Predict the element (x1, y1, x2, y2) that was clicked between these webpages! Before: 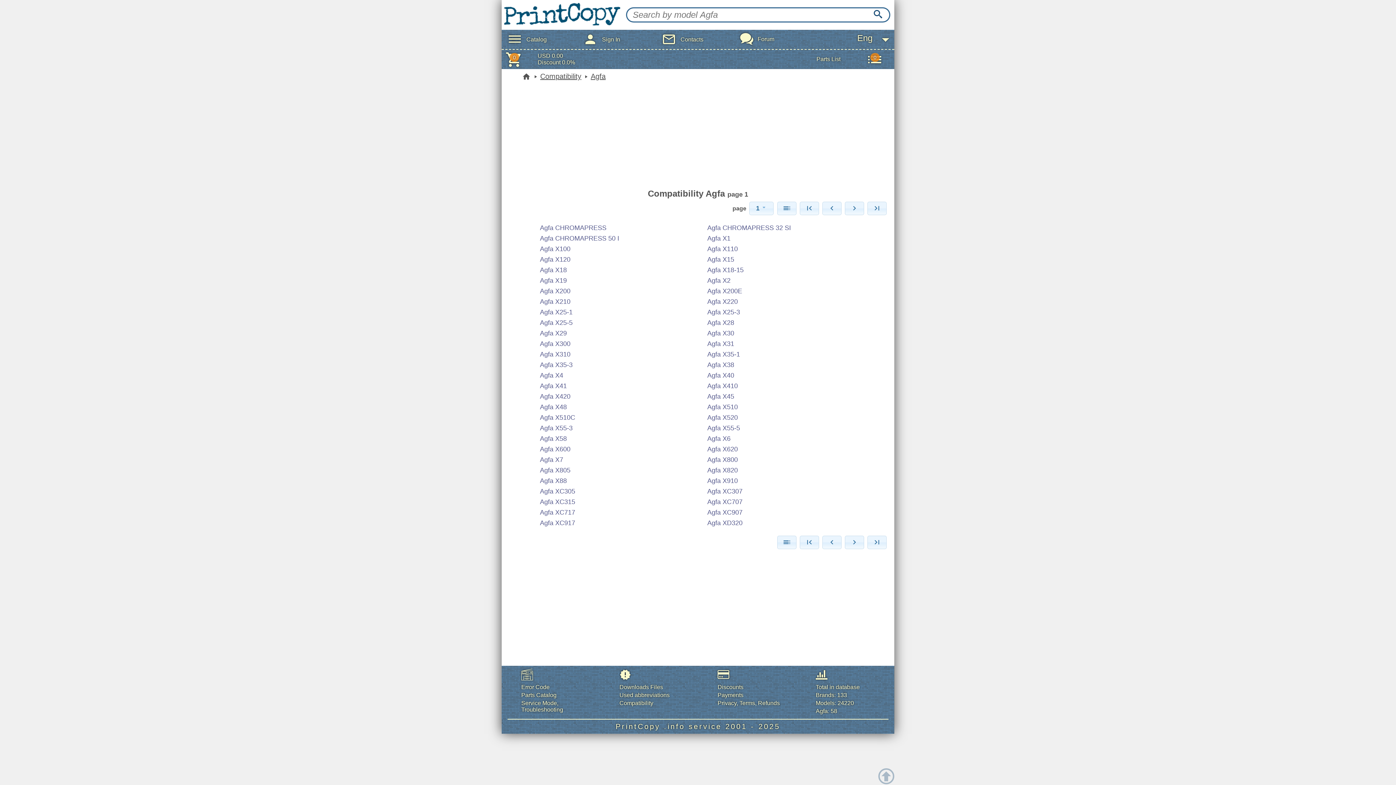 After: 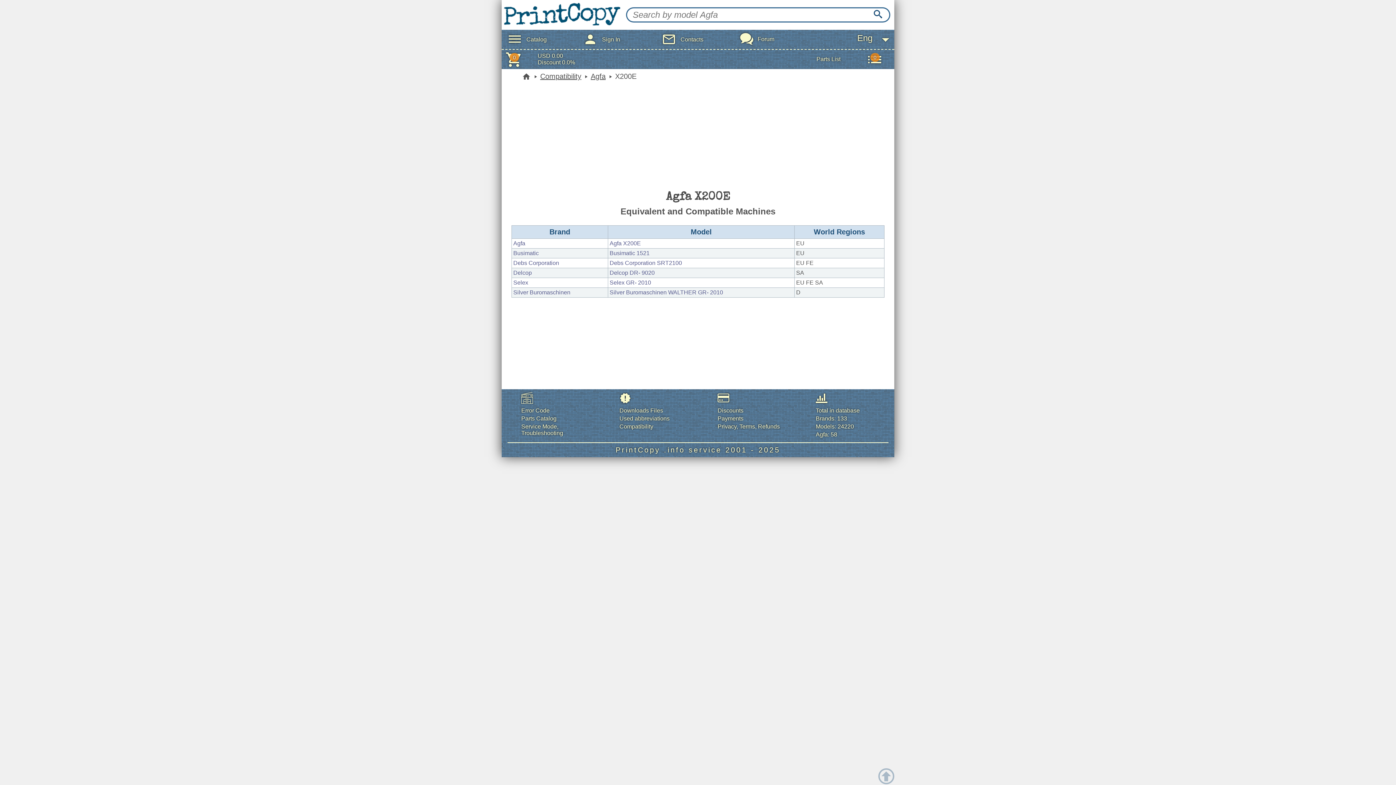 Action: label: Agfa X200E bbox: (707, 287, 742, 294)